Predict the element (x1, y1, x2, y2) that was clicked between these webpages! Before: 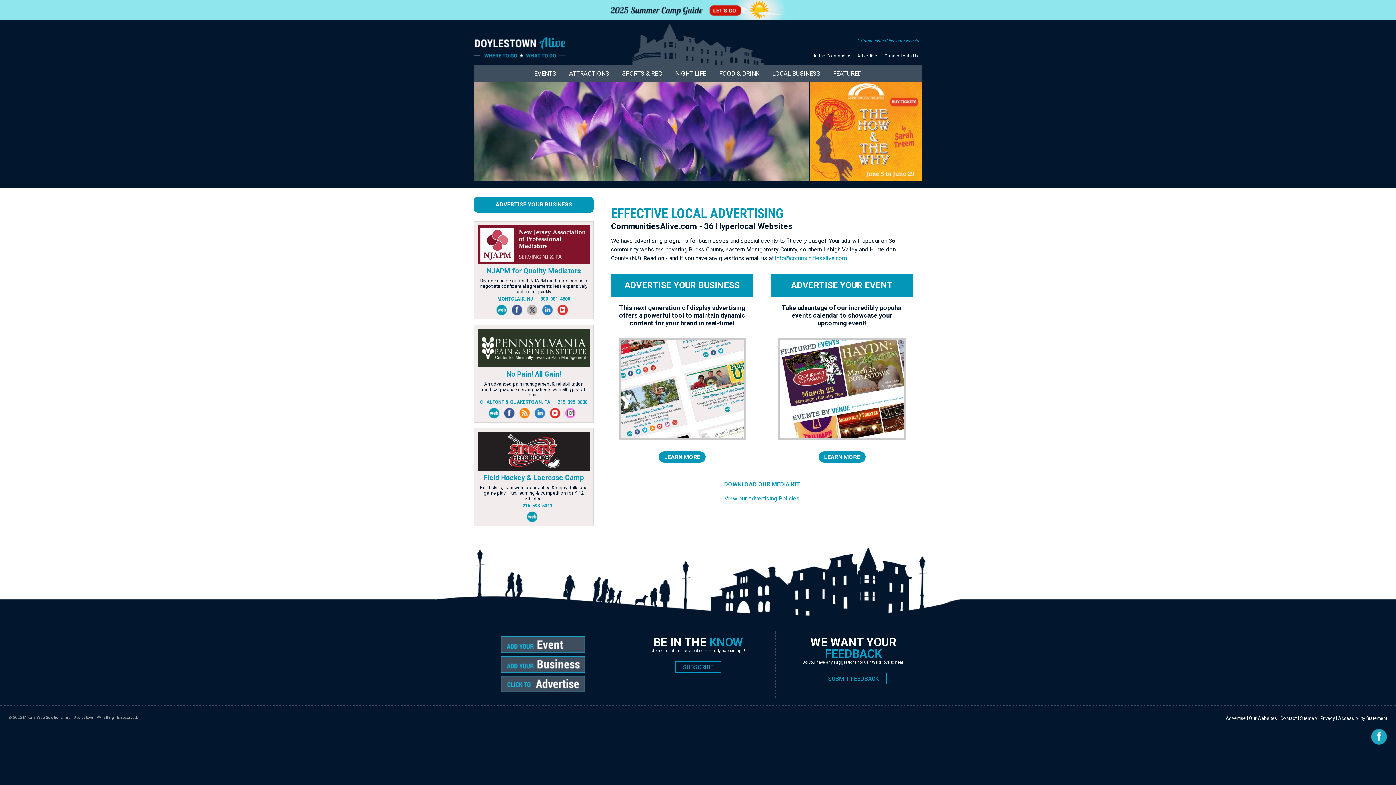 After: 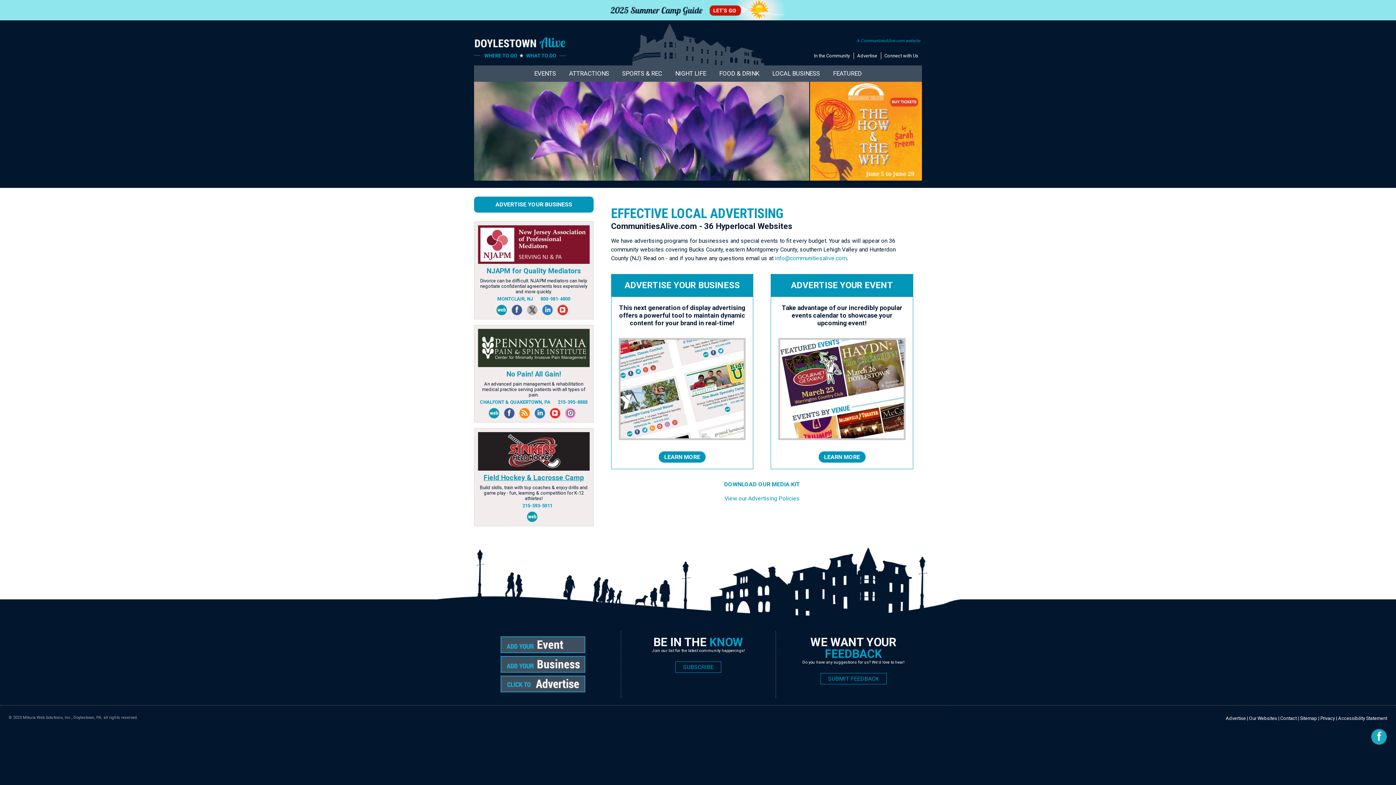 Action: bbox: (483, 473, 584, 482) label: Field Hockey & Lacrosse Camp